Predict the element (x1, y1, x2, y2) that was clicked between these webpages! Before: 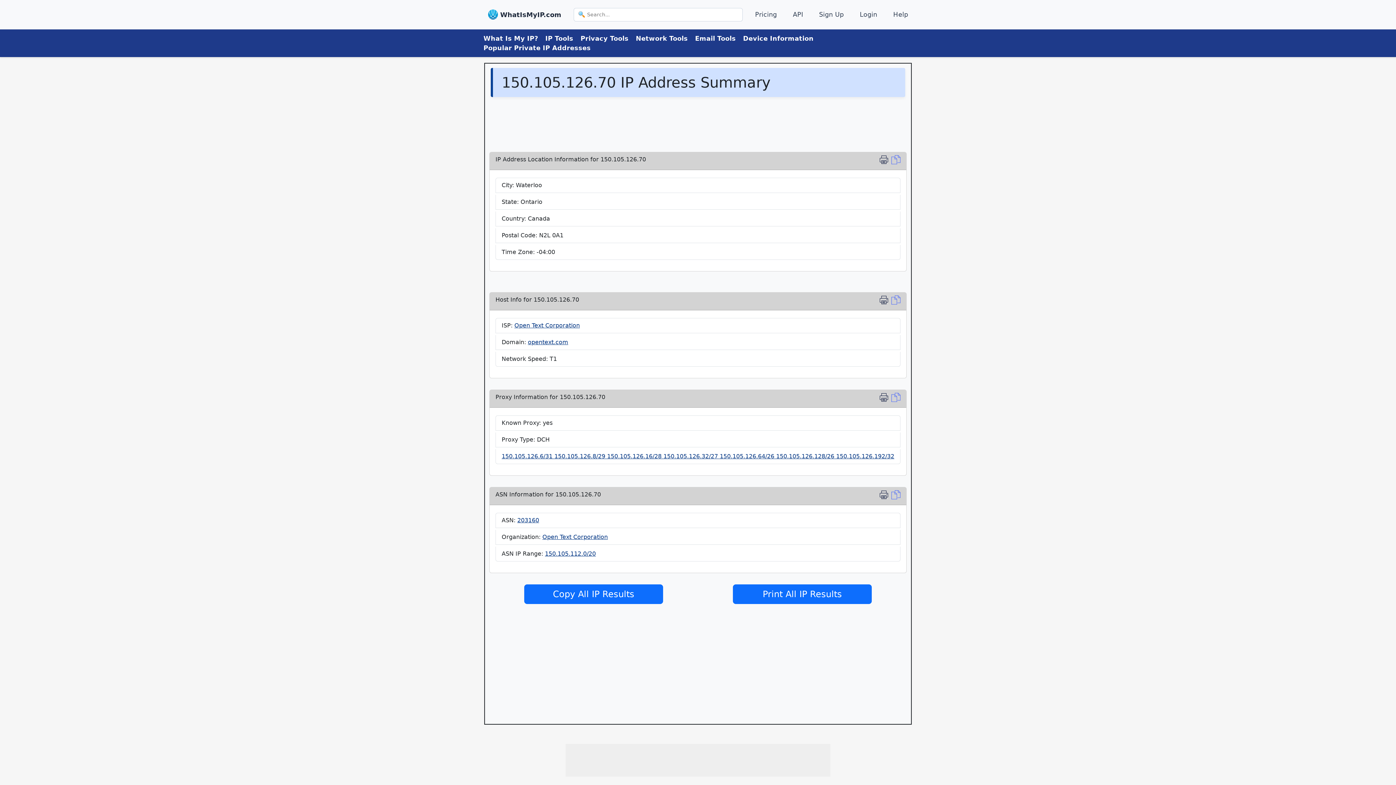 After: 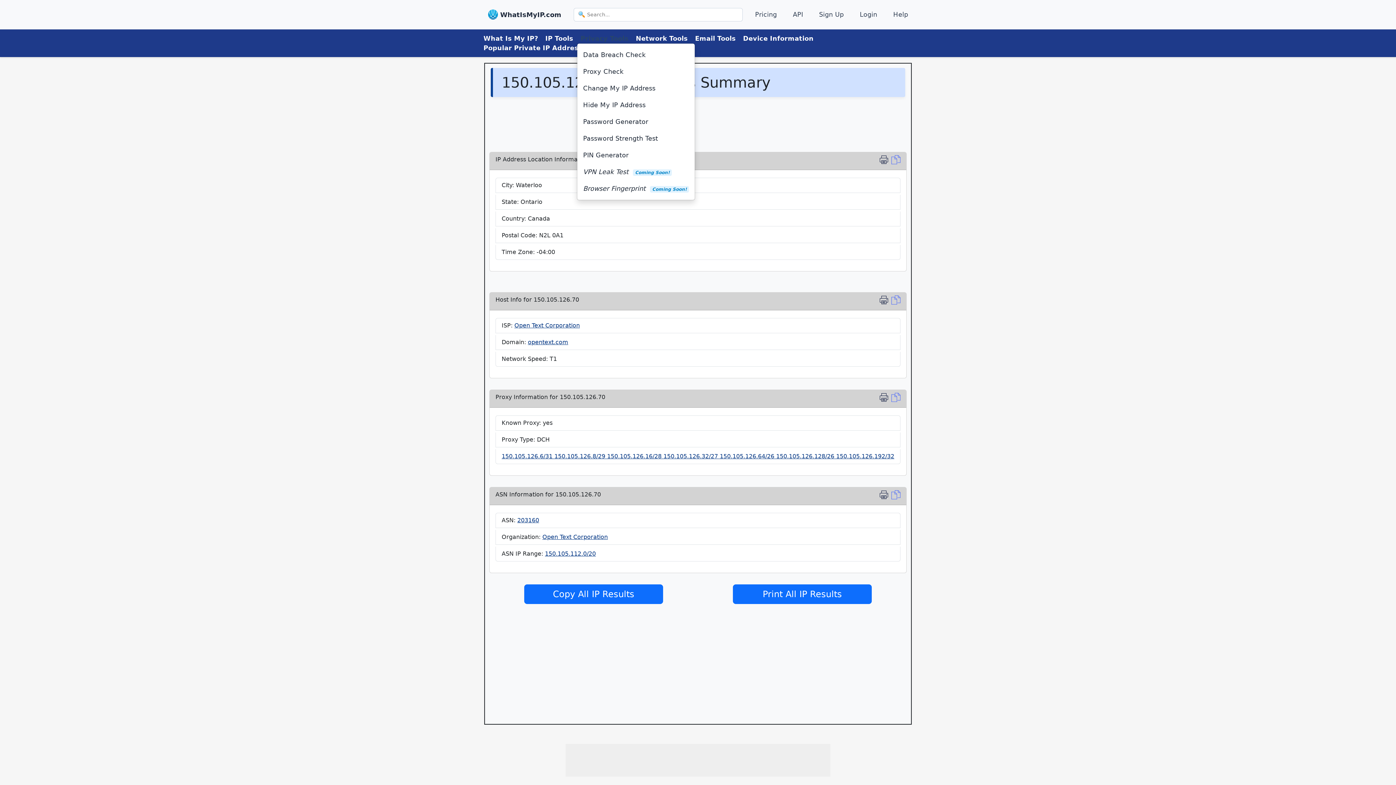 Action: bbox: (577, 32, 632, 44) label: Privacy Tools